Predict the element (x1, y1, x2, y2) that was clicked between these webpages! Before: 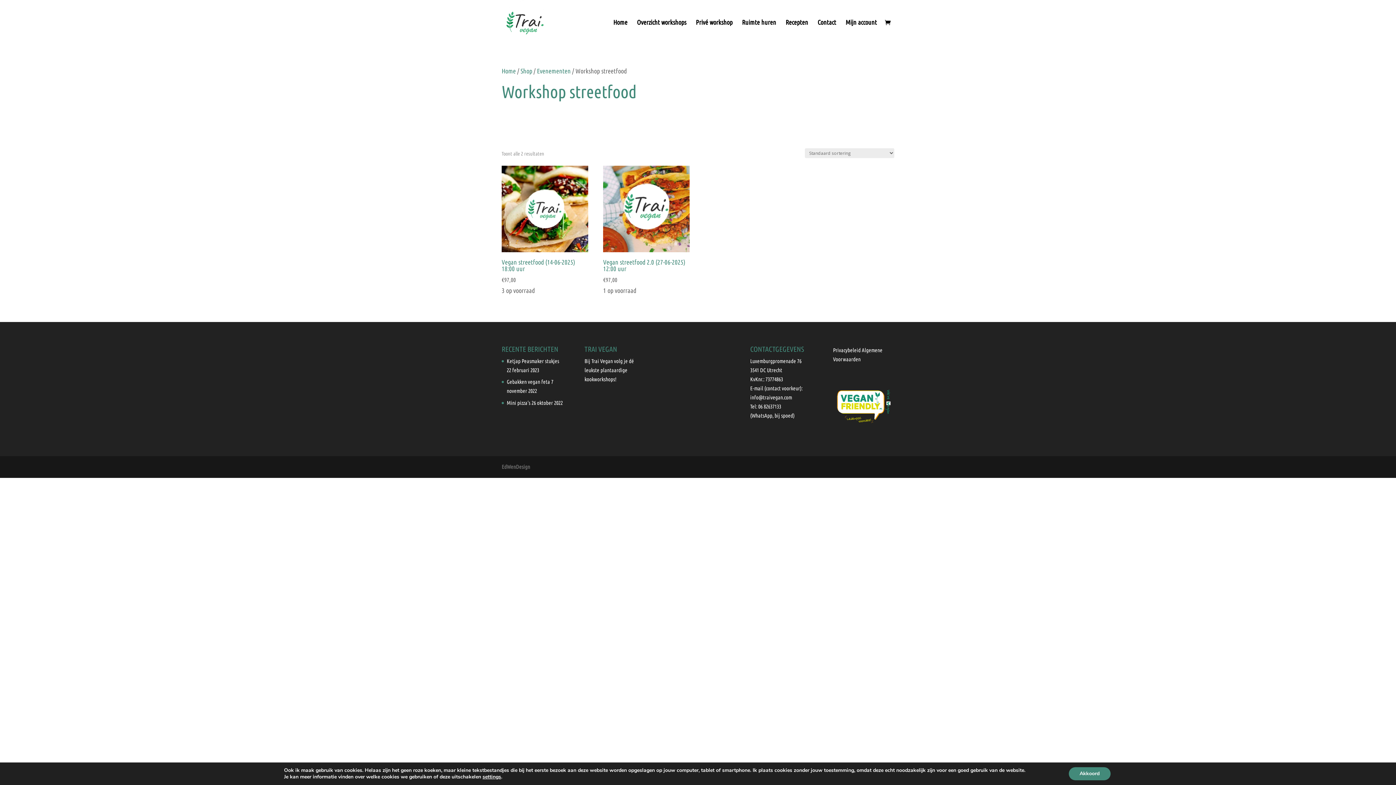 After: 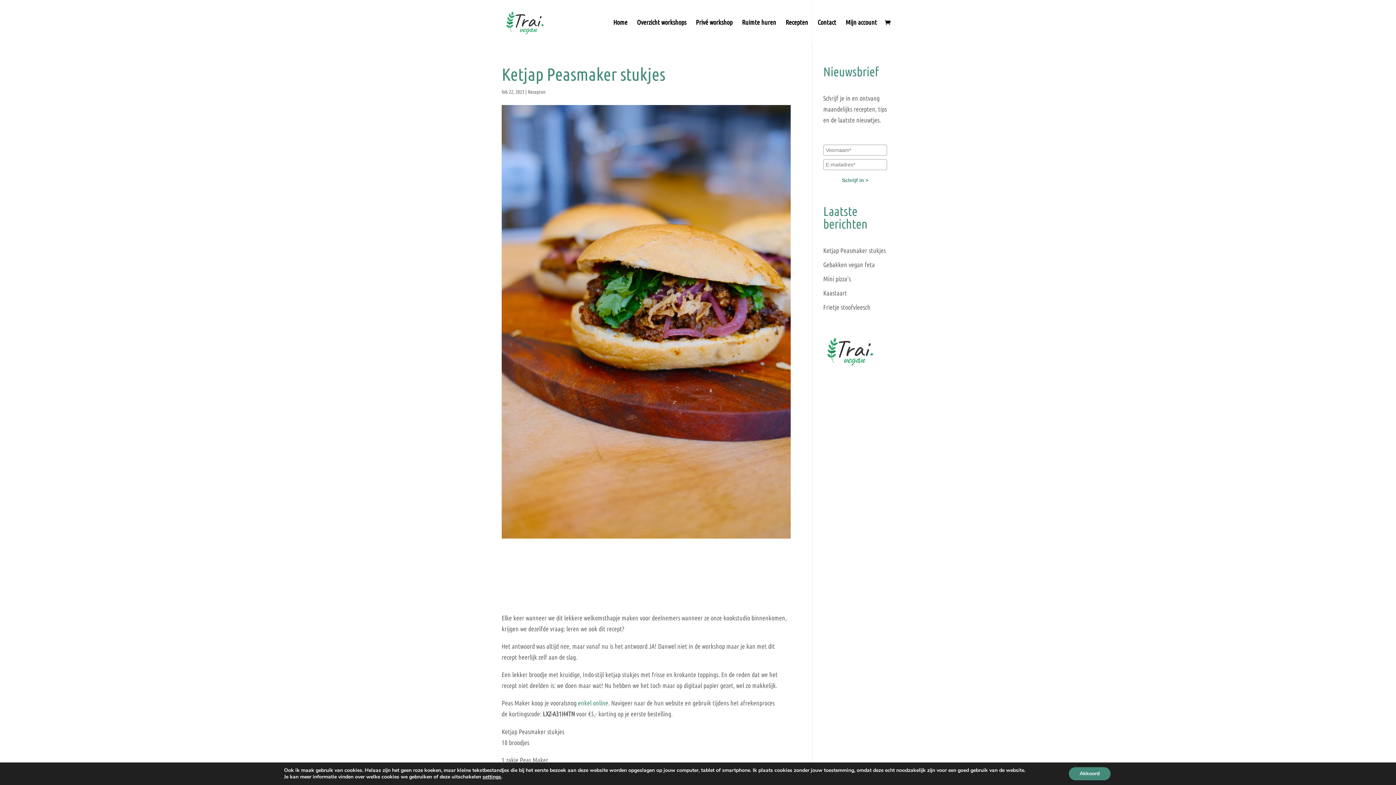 Action: label: Ketjap Peasmaker stukjes bbox: (506, 358, 559, 364)